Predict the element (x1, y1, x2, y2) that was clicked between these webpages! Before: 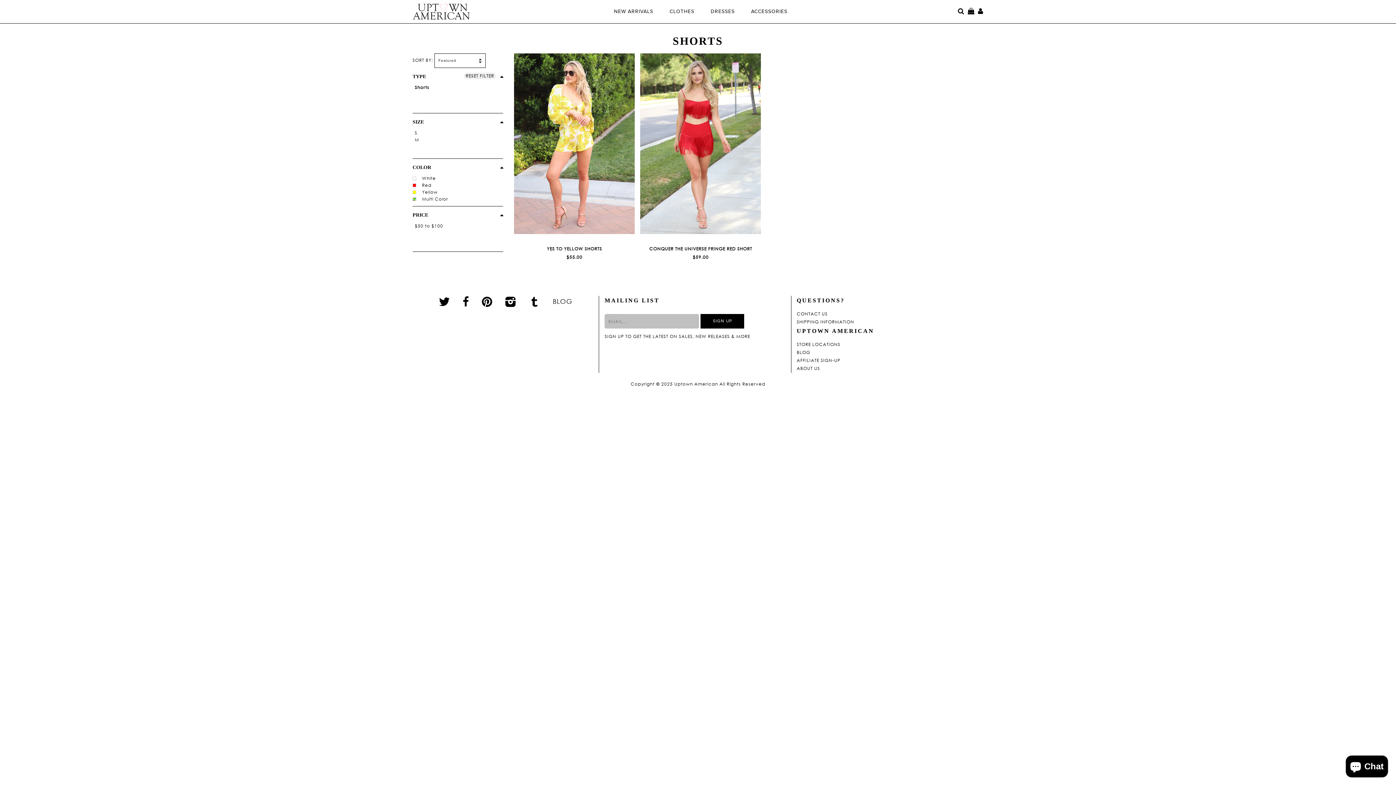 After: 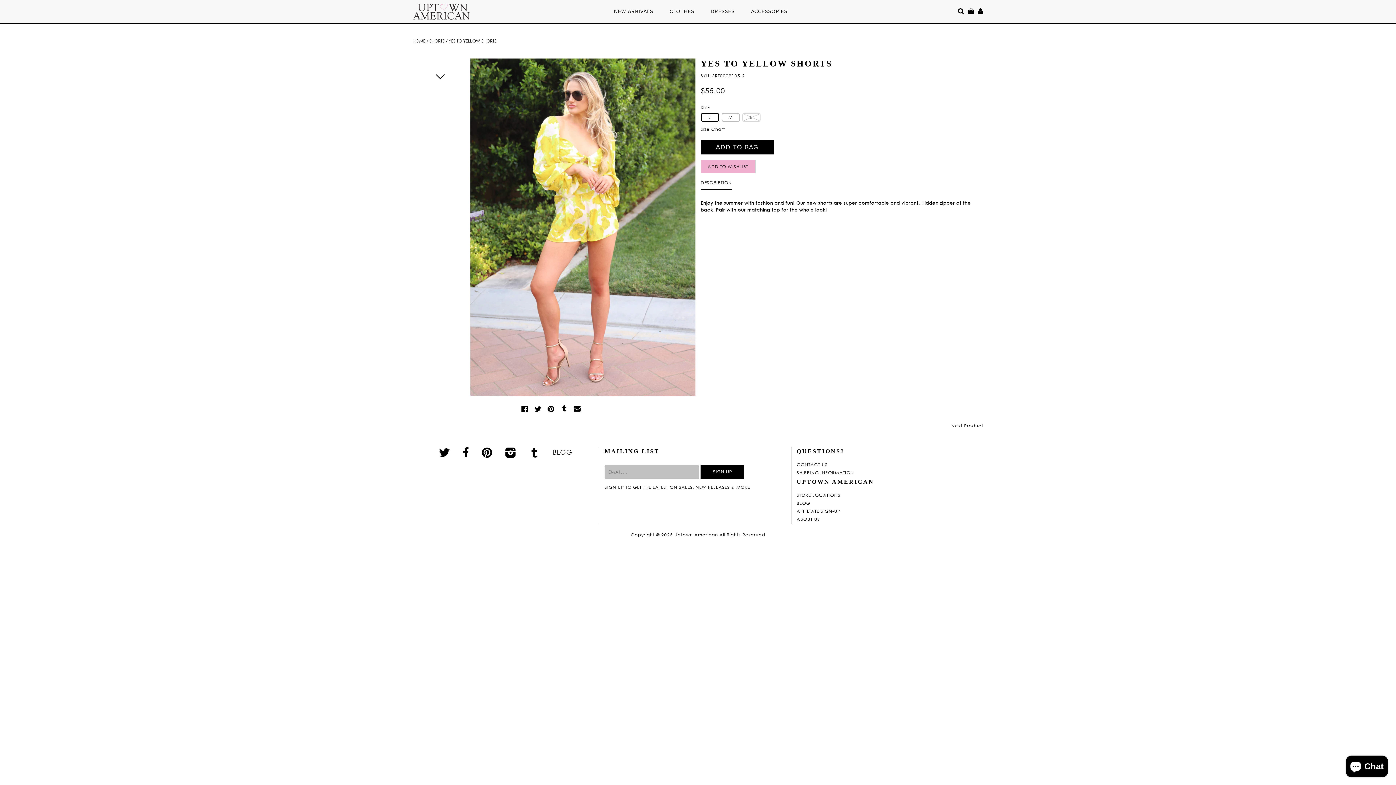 Action: bbox: (514, 53, 635, 234)